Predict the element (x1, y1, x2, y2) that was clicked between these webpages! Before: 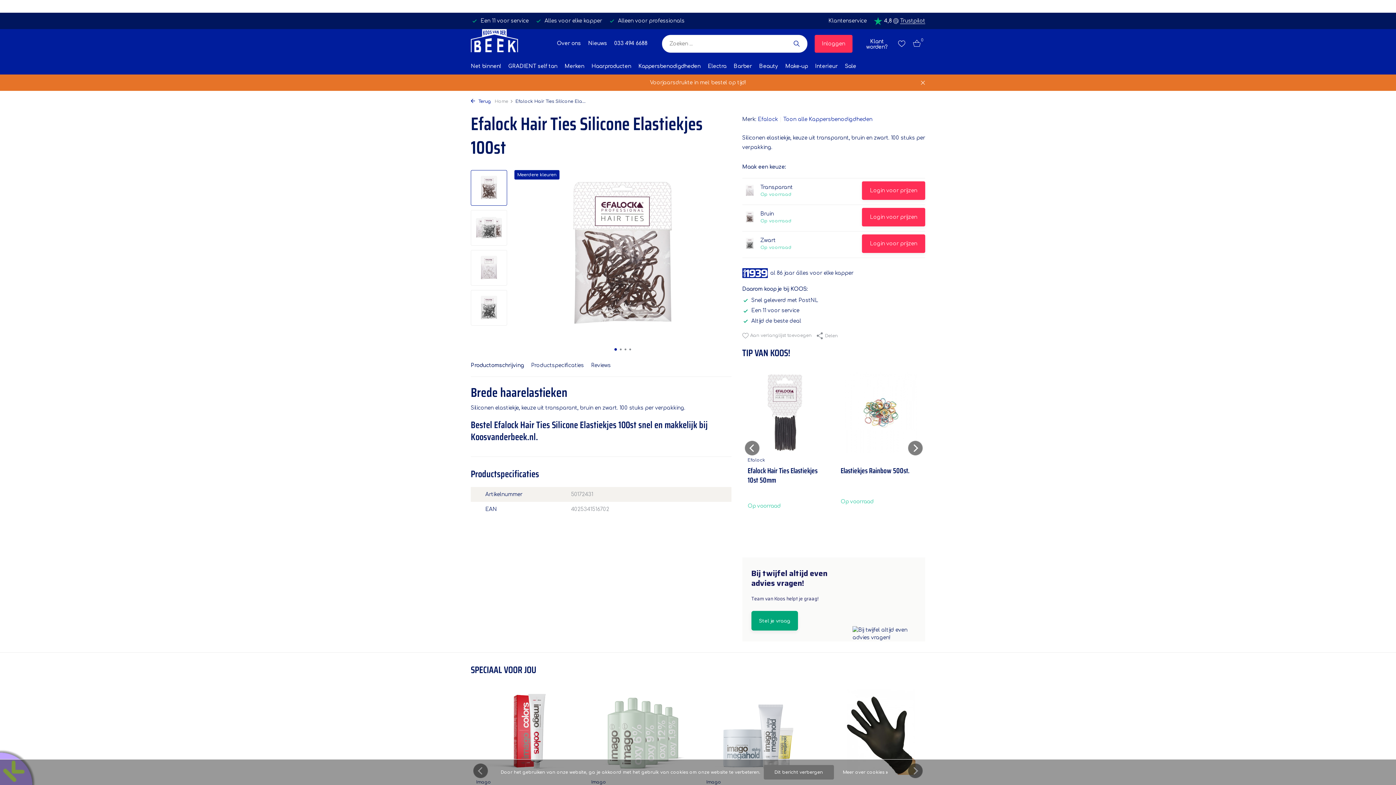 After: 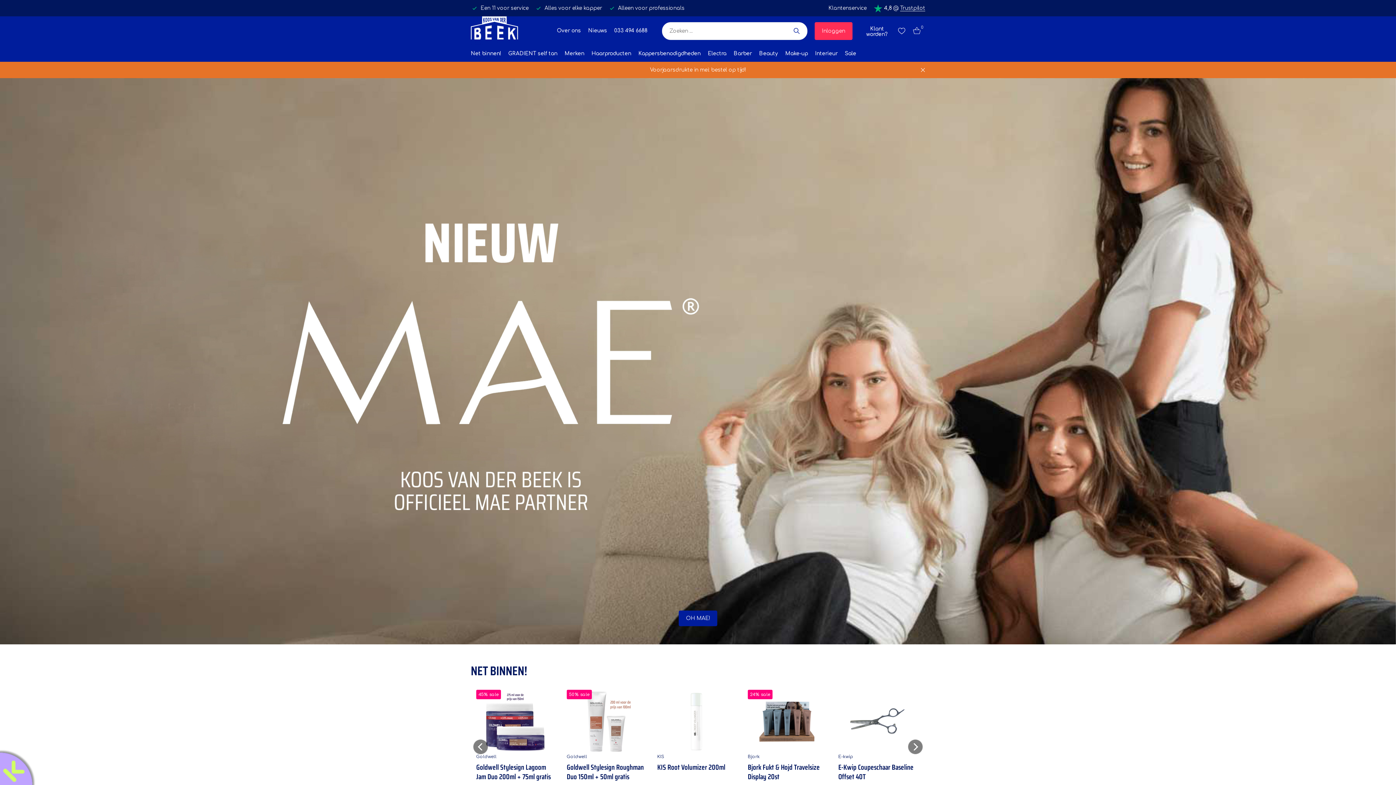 Action: label: Home bbox: (494, 98, 515, 104)